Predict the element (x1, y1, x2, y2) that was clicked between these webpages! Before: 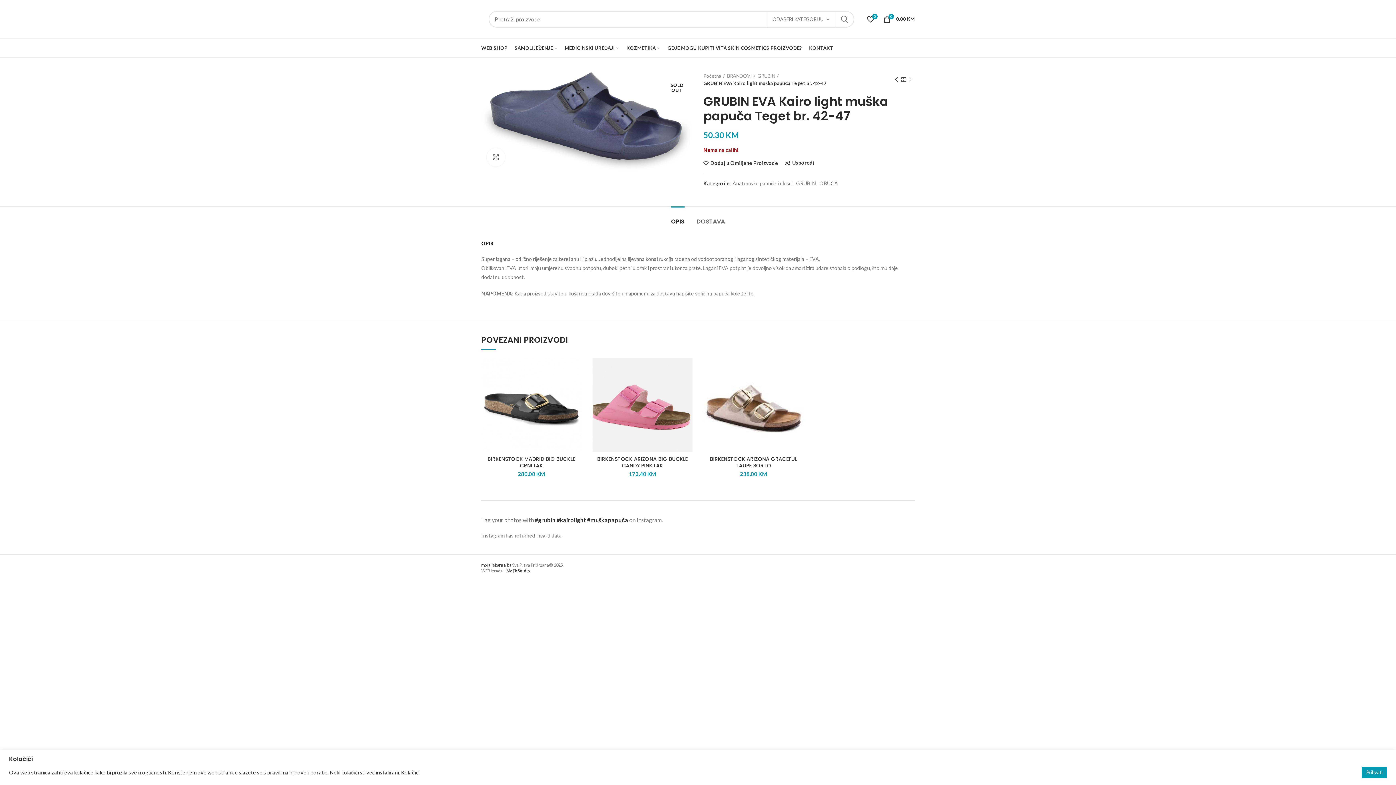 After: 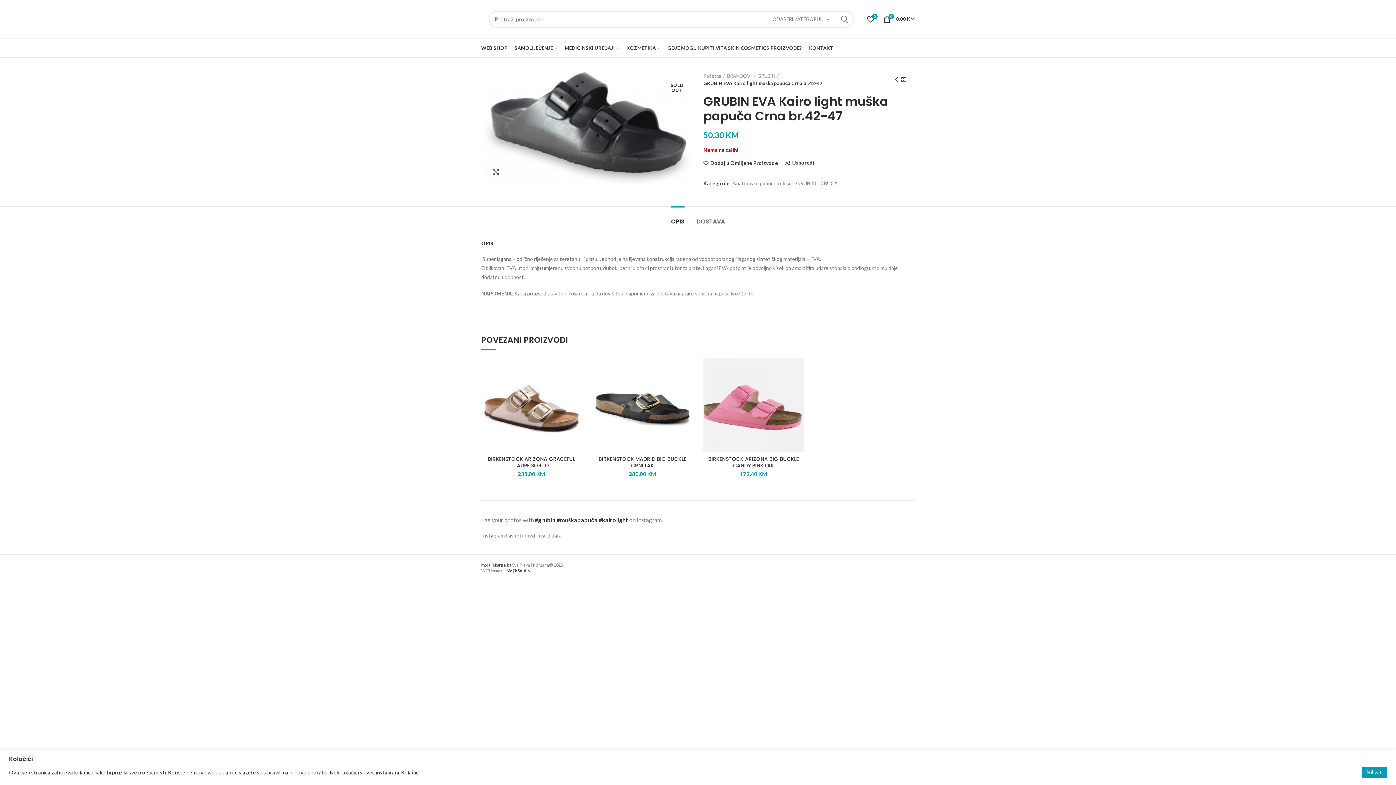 Action: bbox: (893, 76, 900, 83) label: Previous product